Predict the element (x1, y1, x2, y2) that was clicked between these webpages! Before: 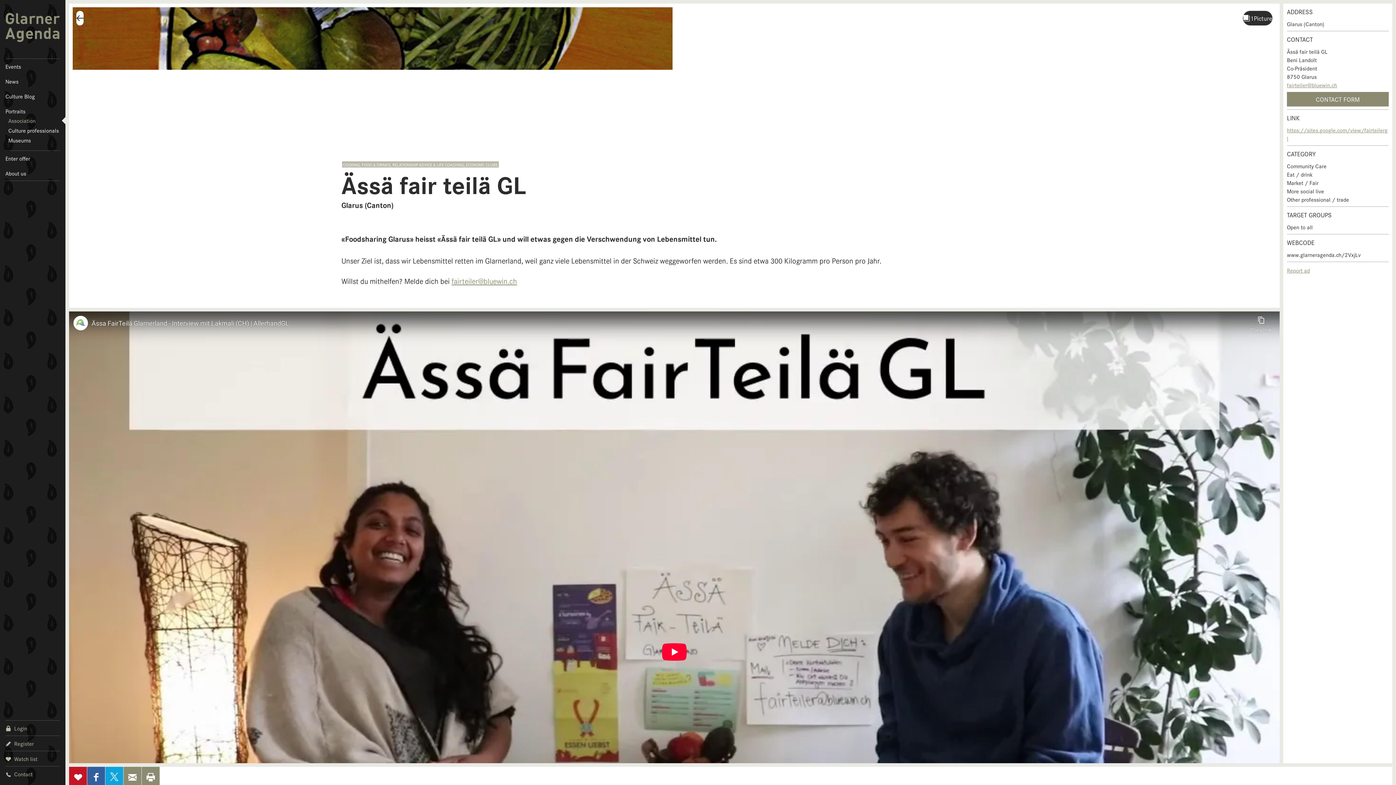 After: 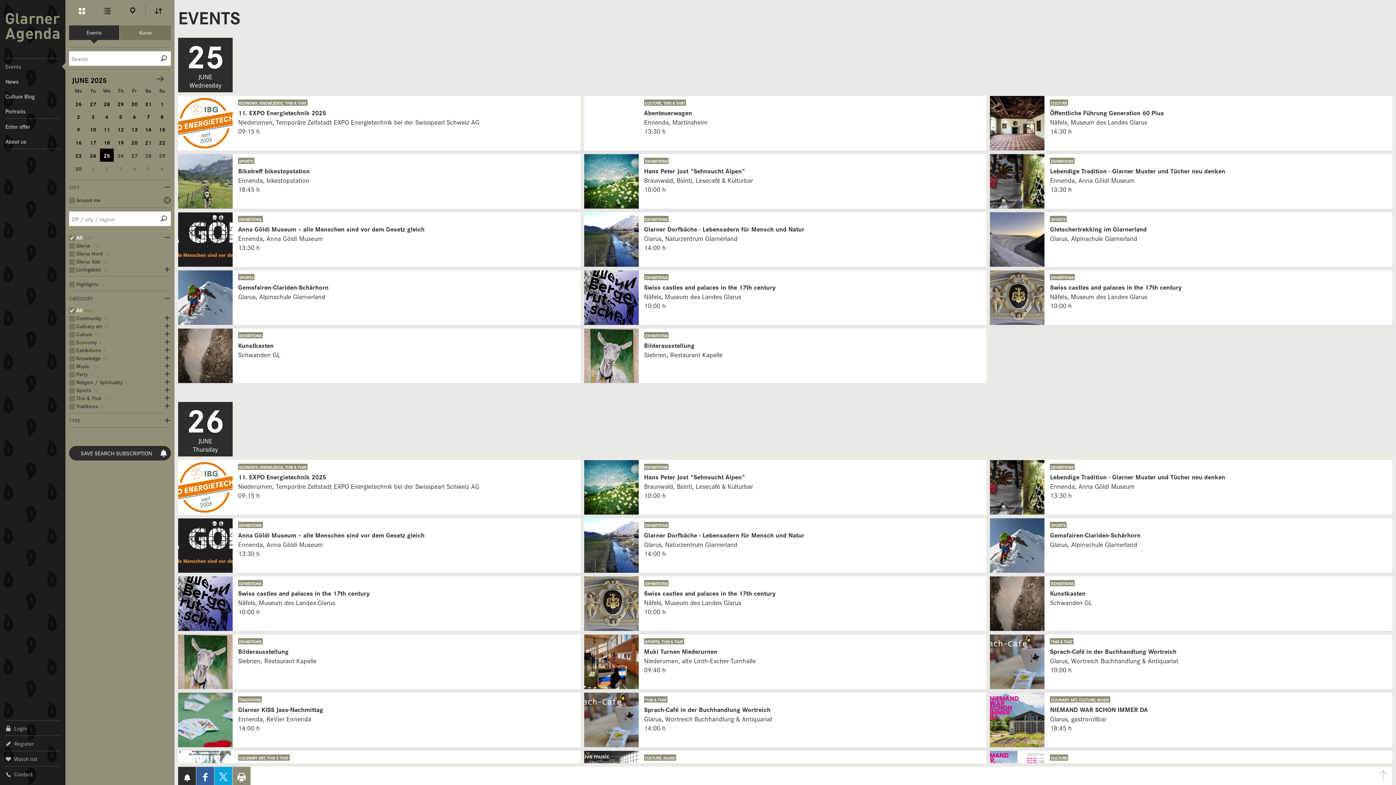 Action: bbox: (5, 58, 60, 73) label: Events